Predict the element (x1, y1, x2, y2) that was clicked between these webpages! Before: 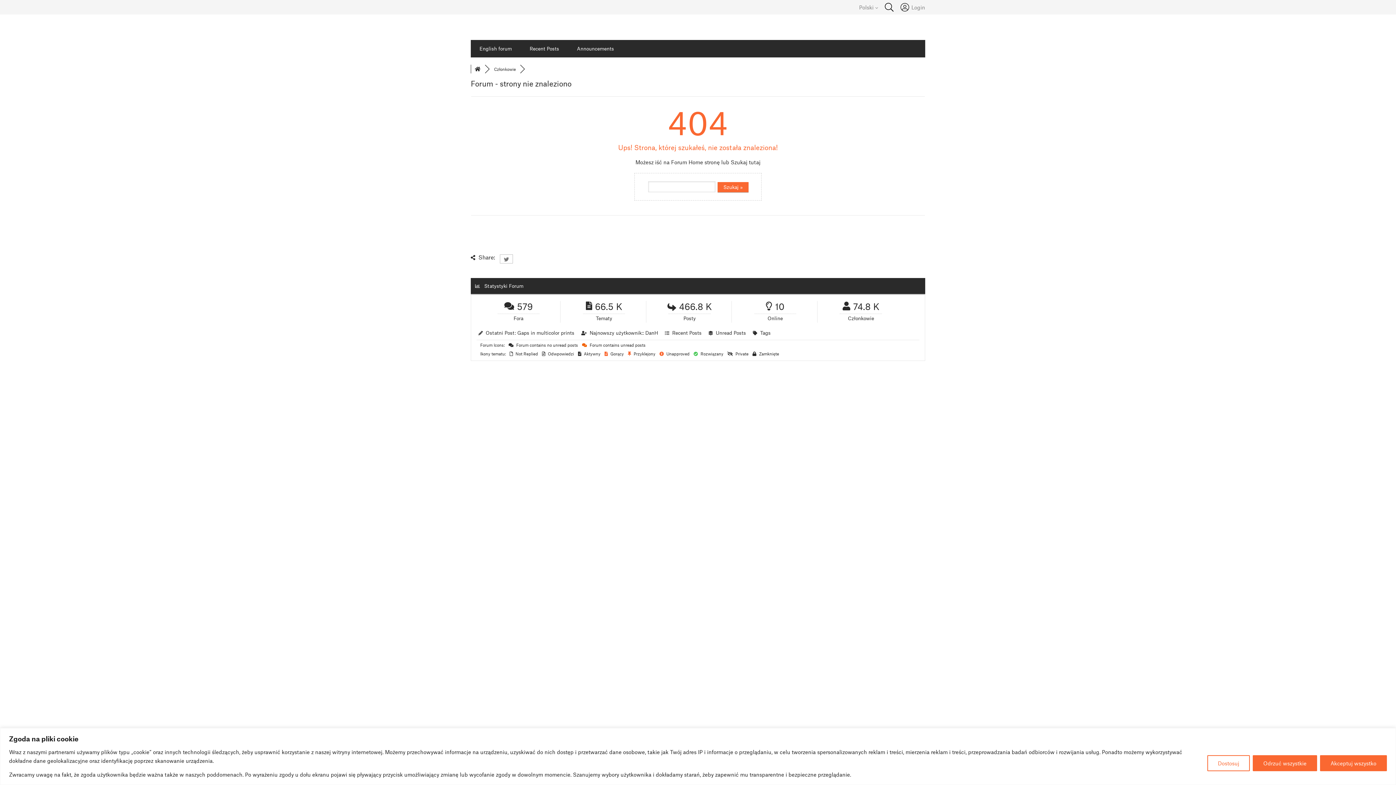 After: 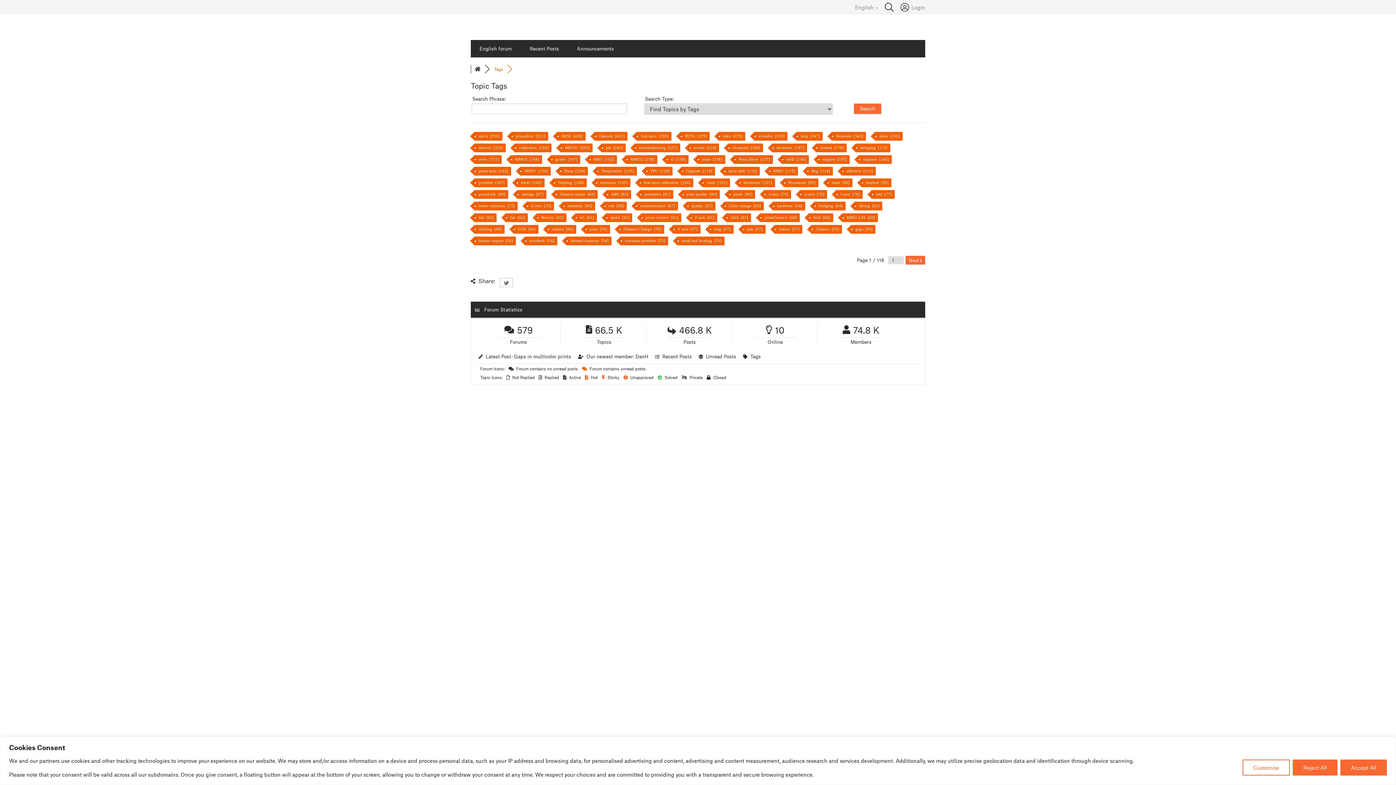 Action: label: Tags bbox: (760, 329, 770, 336)